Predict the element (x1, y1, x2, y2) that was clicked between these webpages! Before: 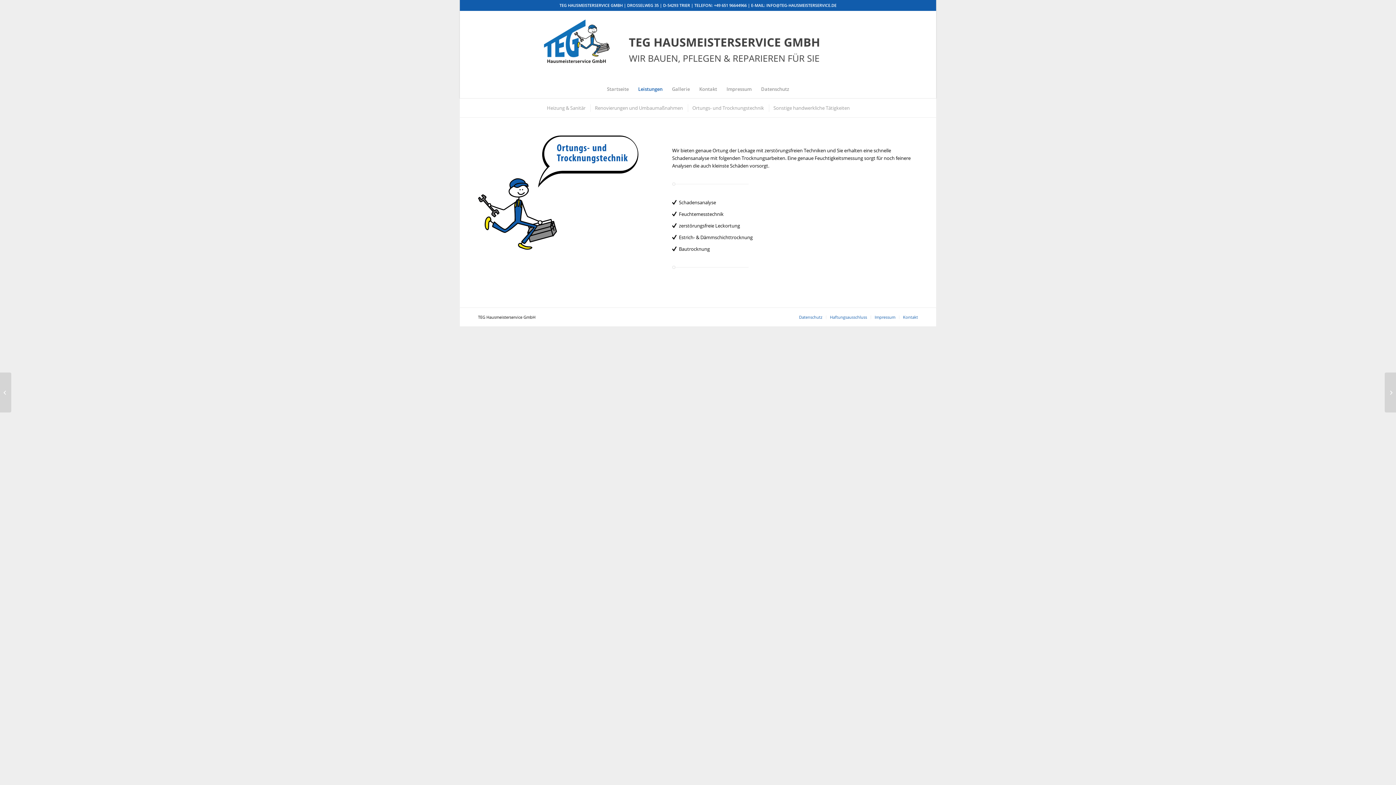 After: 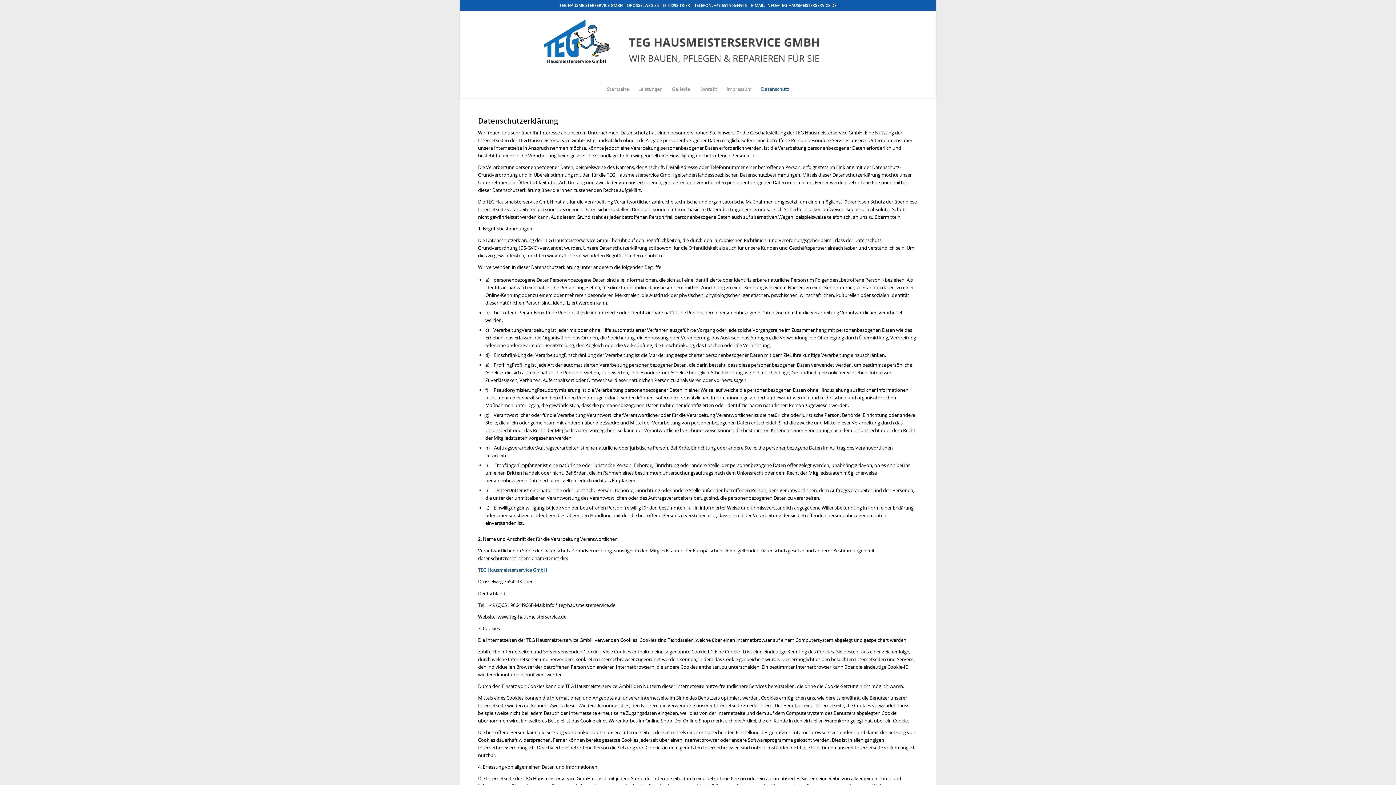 Action: label: Datenschutz bbox: (799, 314, 822, 320)